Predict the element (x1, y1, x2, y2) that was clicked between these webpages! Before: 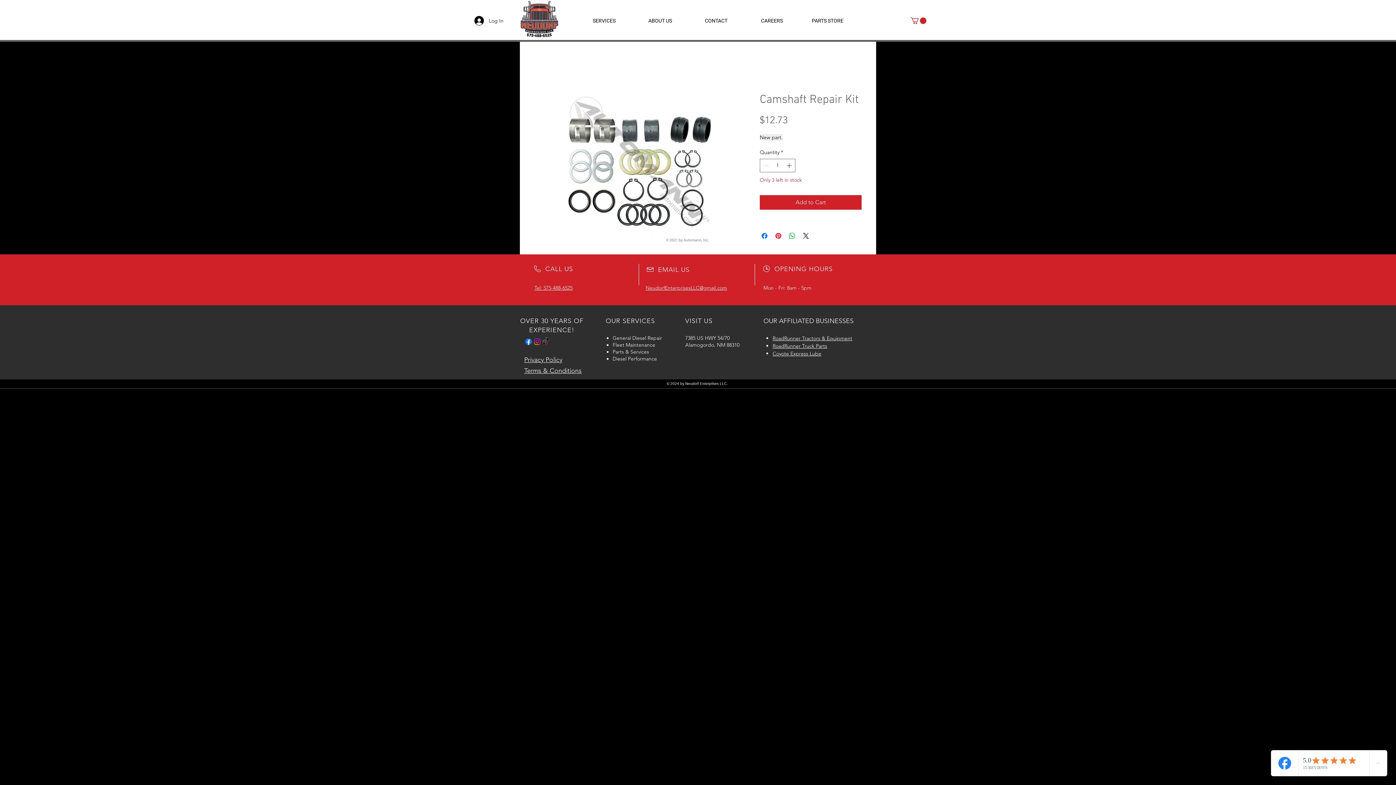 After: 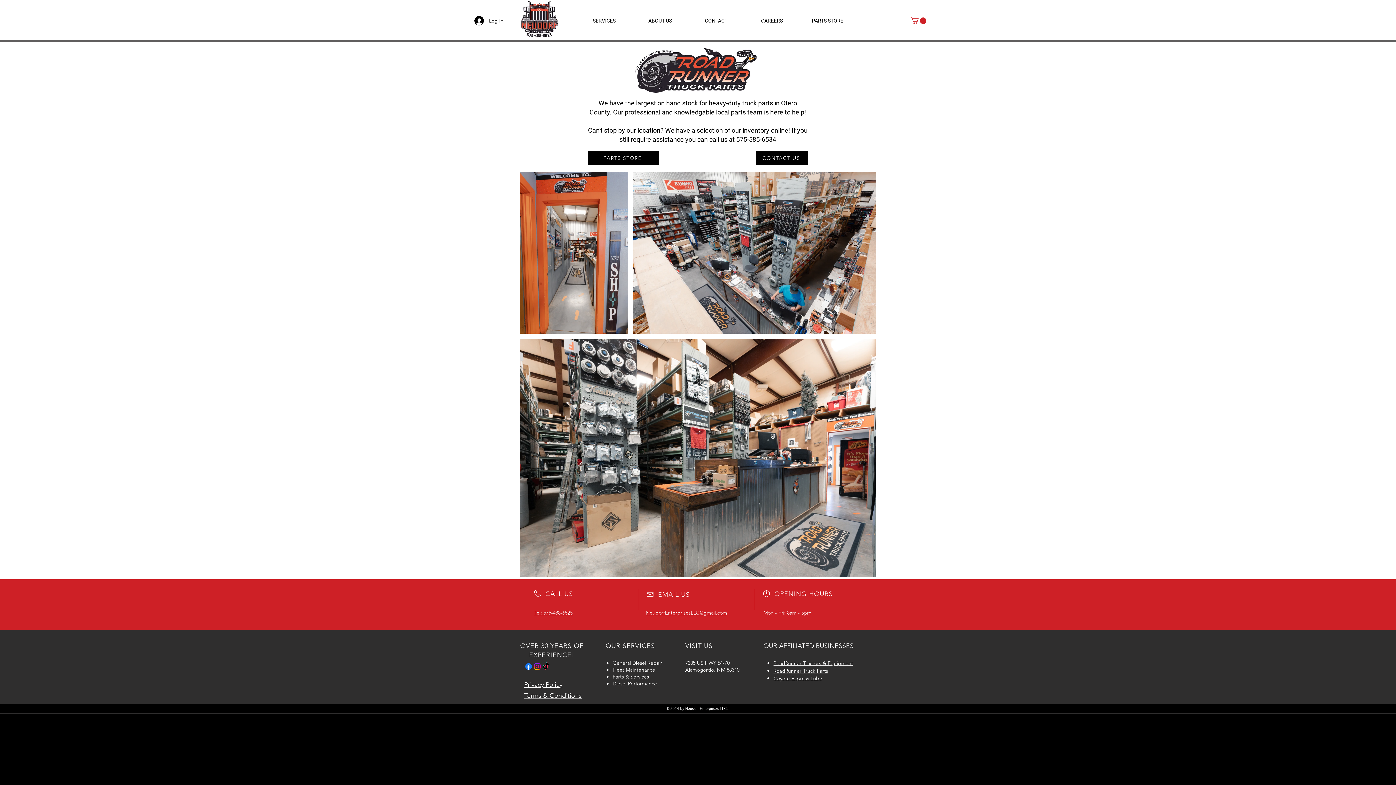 Action: bbox: (772, 343, 827, 349) label: RoadRunner Truck Parts